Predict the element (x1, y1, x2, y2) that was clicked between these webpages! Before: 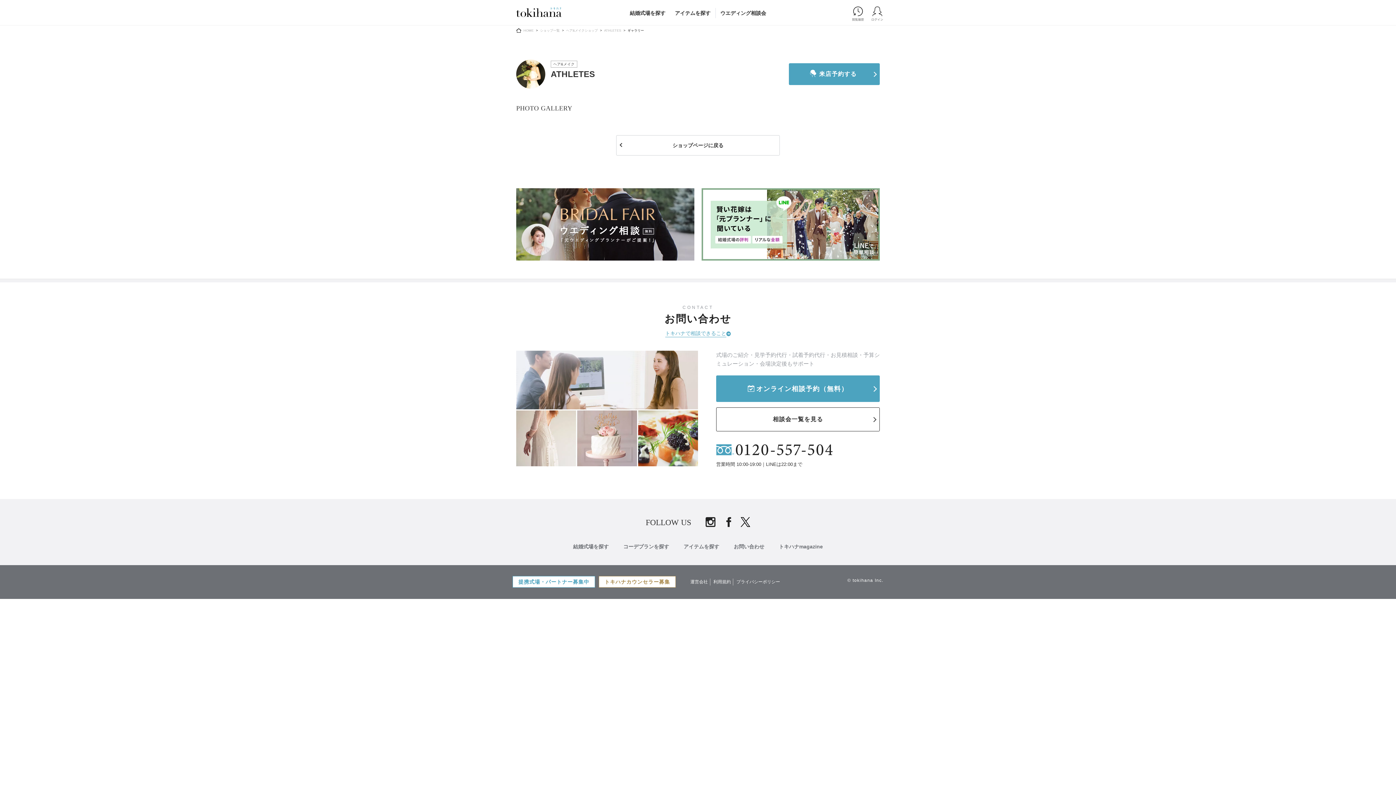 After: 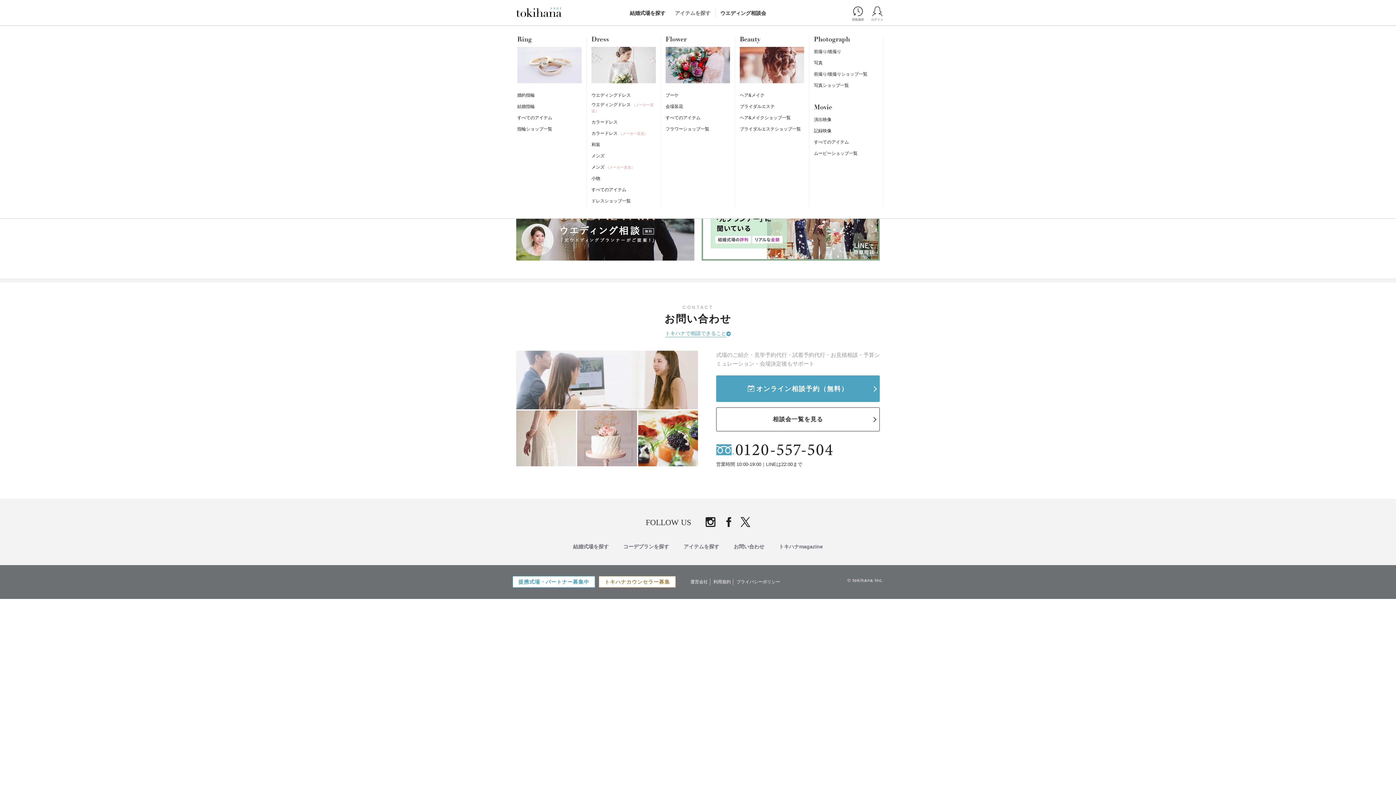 Action: label: アイテムを探す bbox: (670, 8, 715, 18)